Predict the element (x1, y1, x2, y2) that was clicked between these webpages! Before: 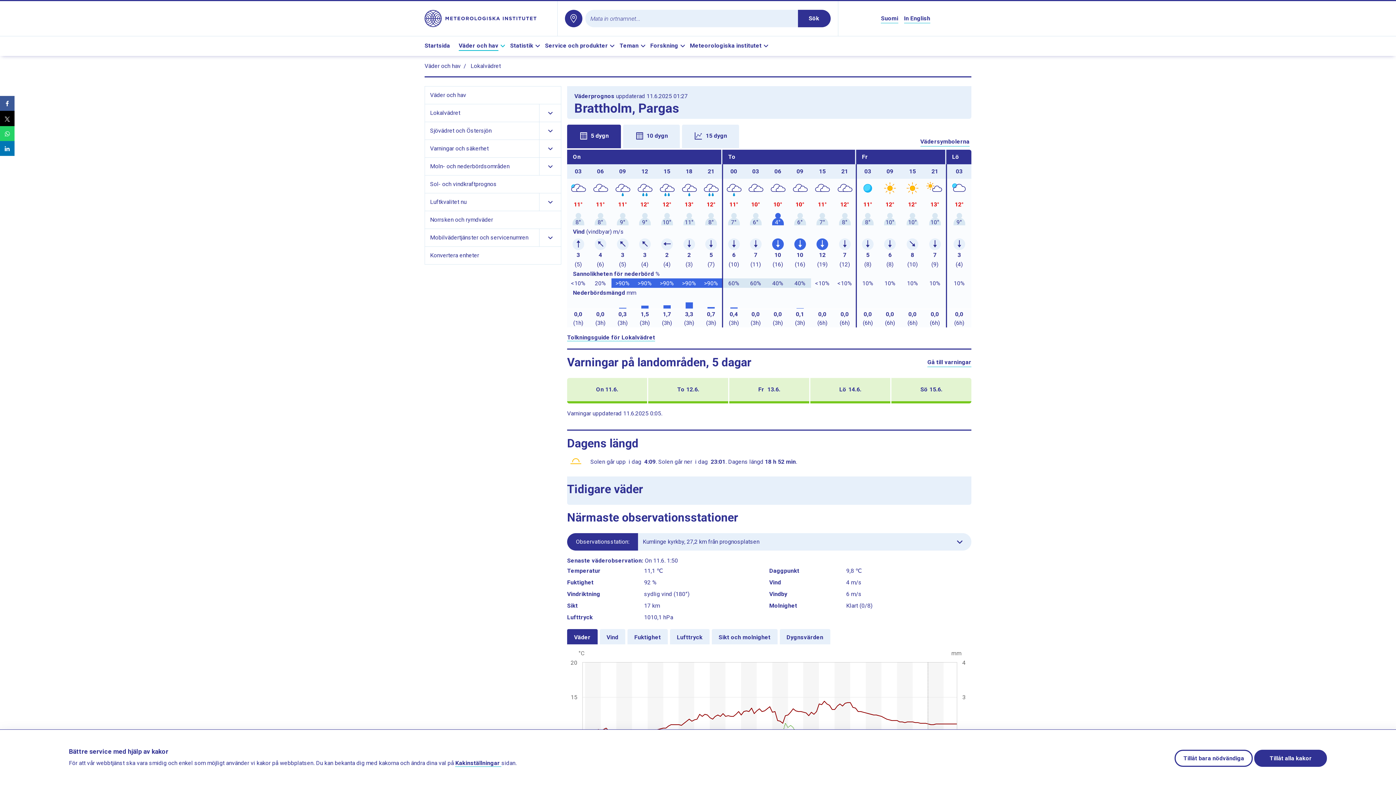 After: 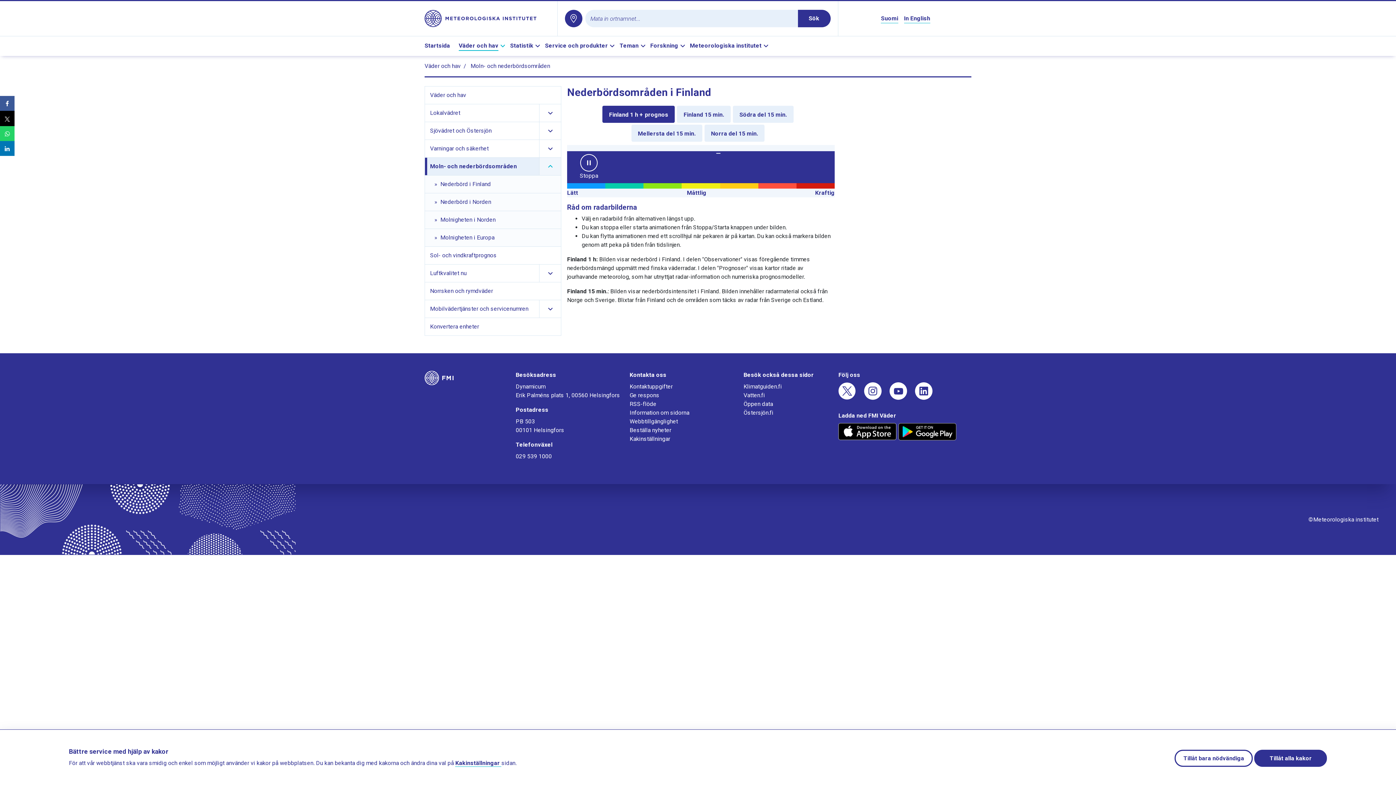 Action: bbox: (427, 157, 539, 175) label: Moln- och nederbördsområden